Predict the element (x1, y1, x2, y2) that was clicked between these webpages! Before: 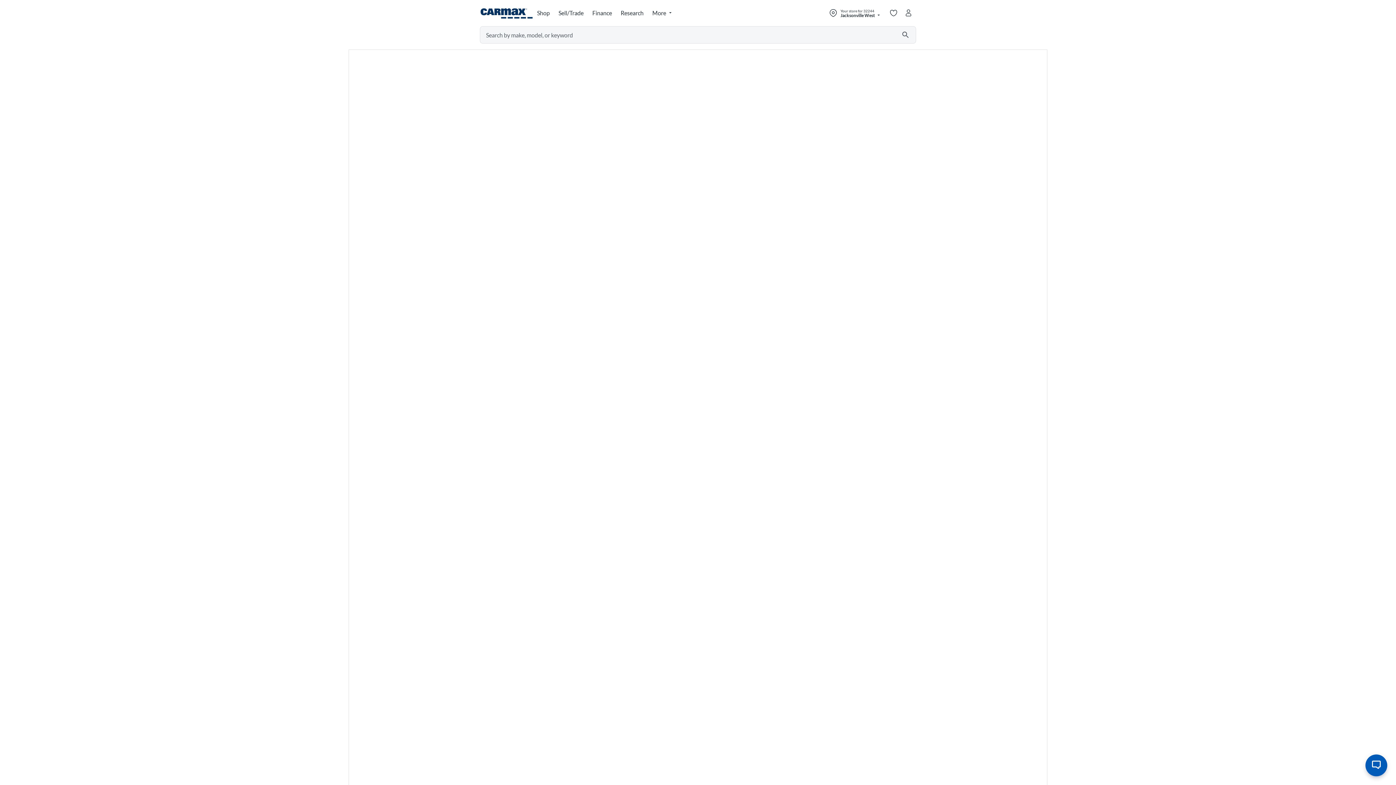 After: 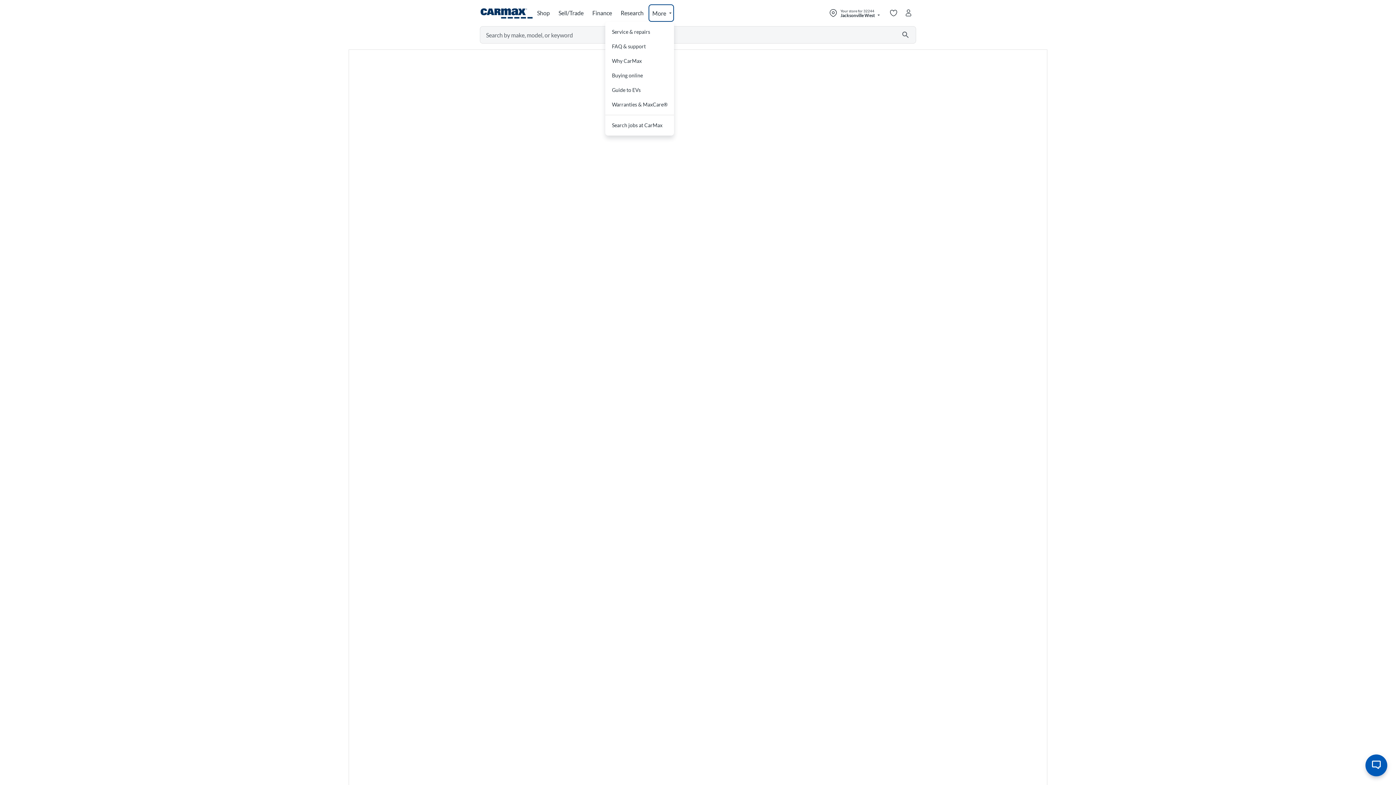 Action: bbox: (648, 4, 674, 21) label: Open buy links menu